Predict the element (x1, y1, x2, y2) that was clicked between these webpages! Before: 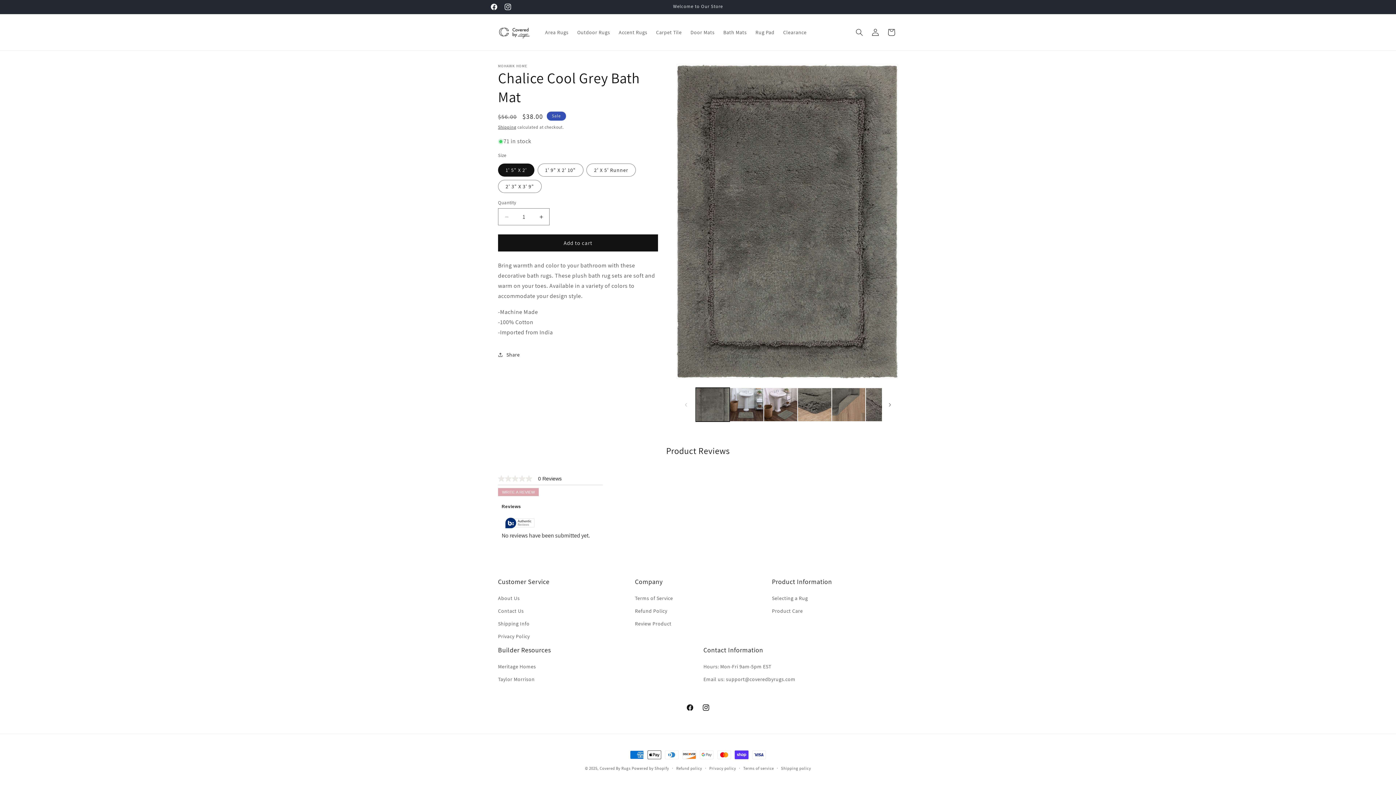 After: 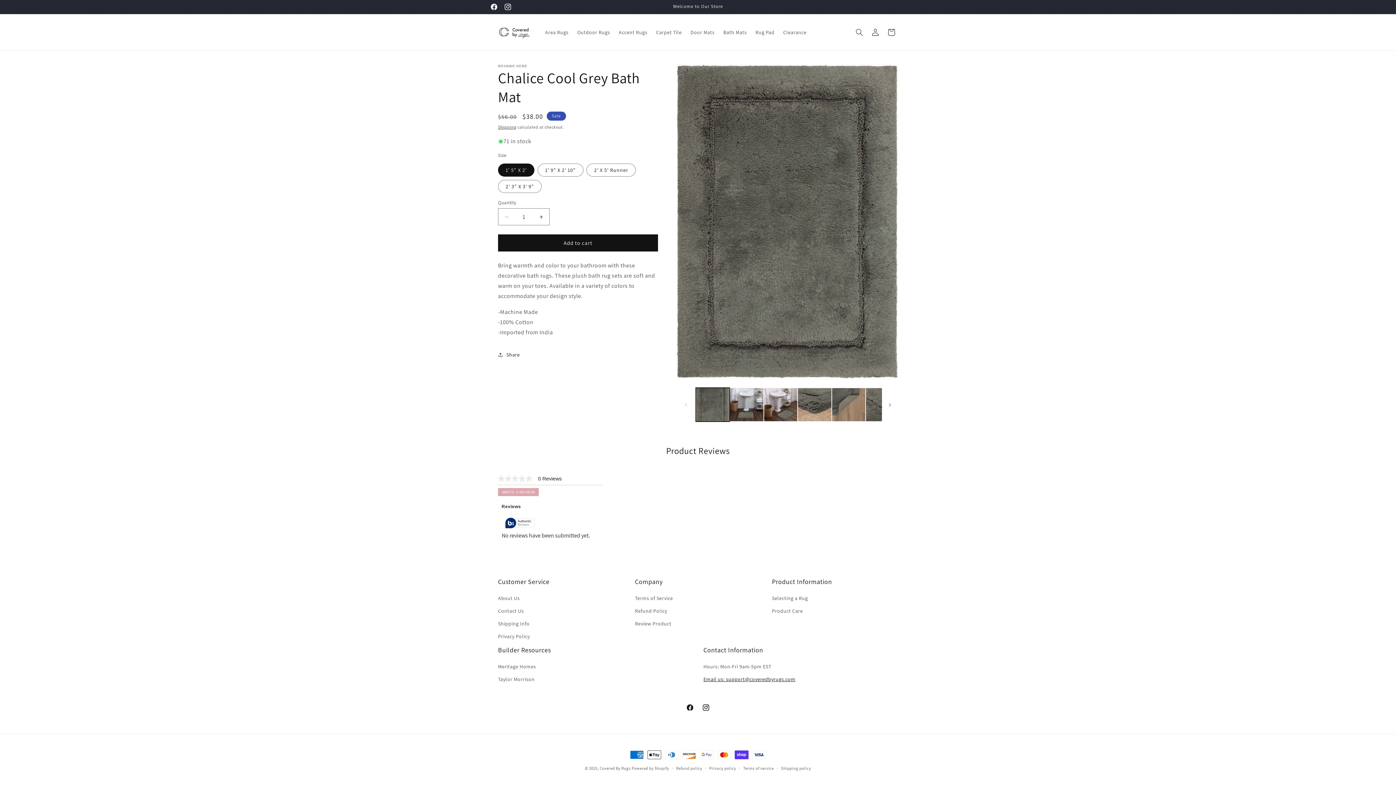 Action: label: Email us: support@coveredbyrugs.com bbox: (703, 673, 795, 686)